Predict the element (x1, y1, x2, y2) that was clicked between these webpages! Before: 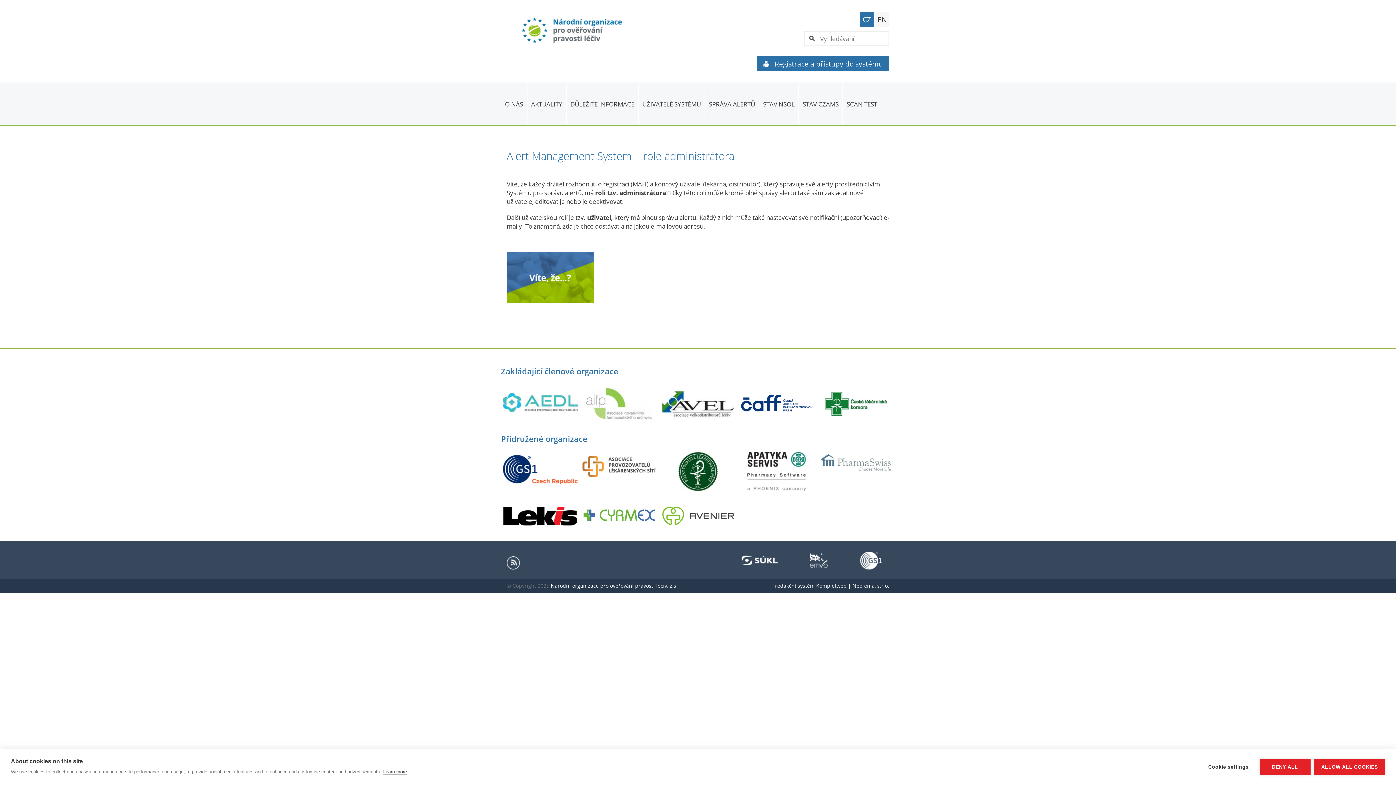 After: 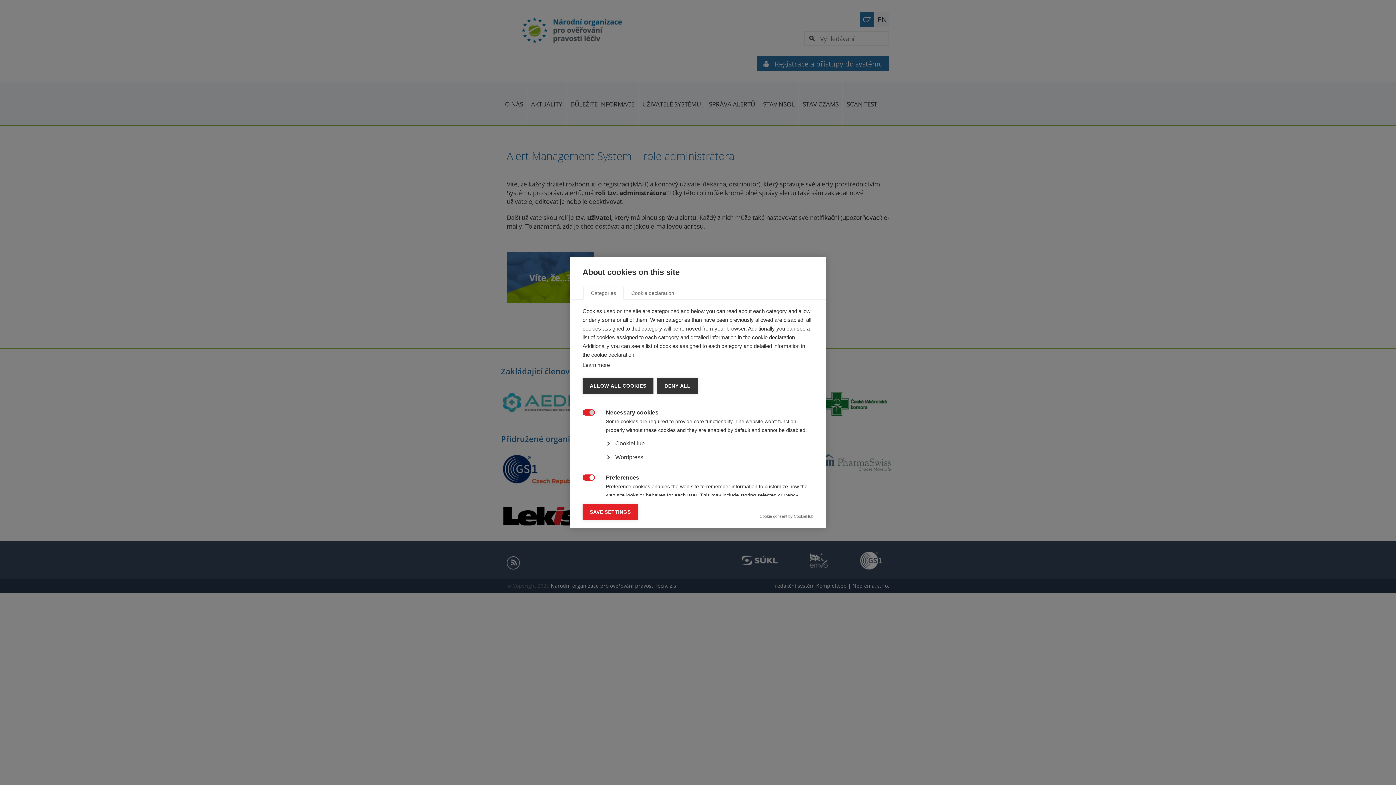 Action: label: Cookie settings bbox: (1201, 759, 1256, 775)